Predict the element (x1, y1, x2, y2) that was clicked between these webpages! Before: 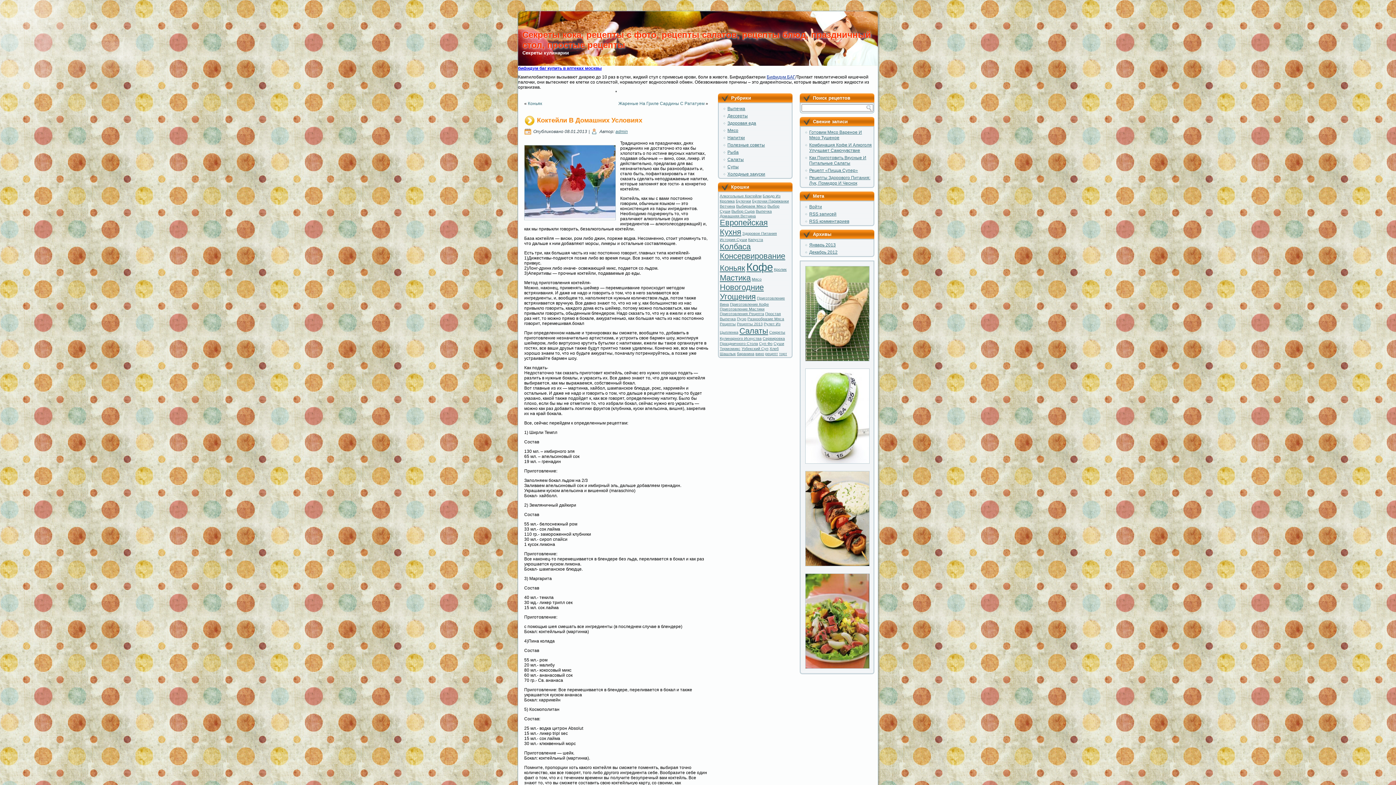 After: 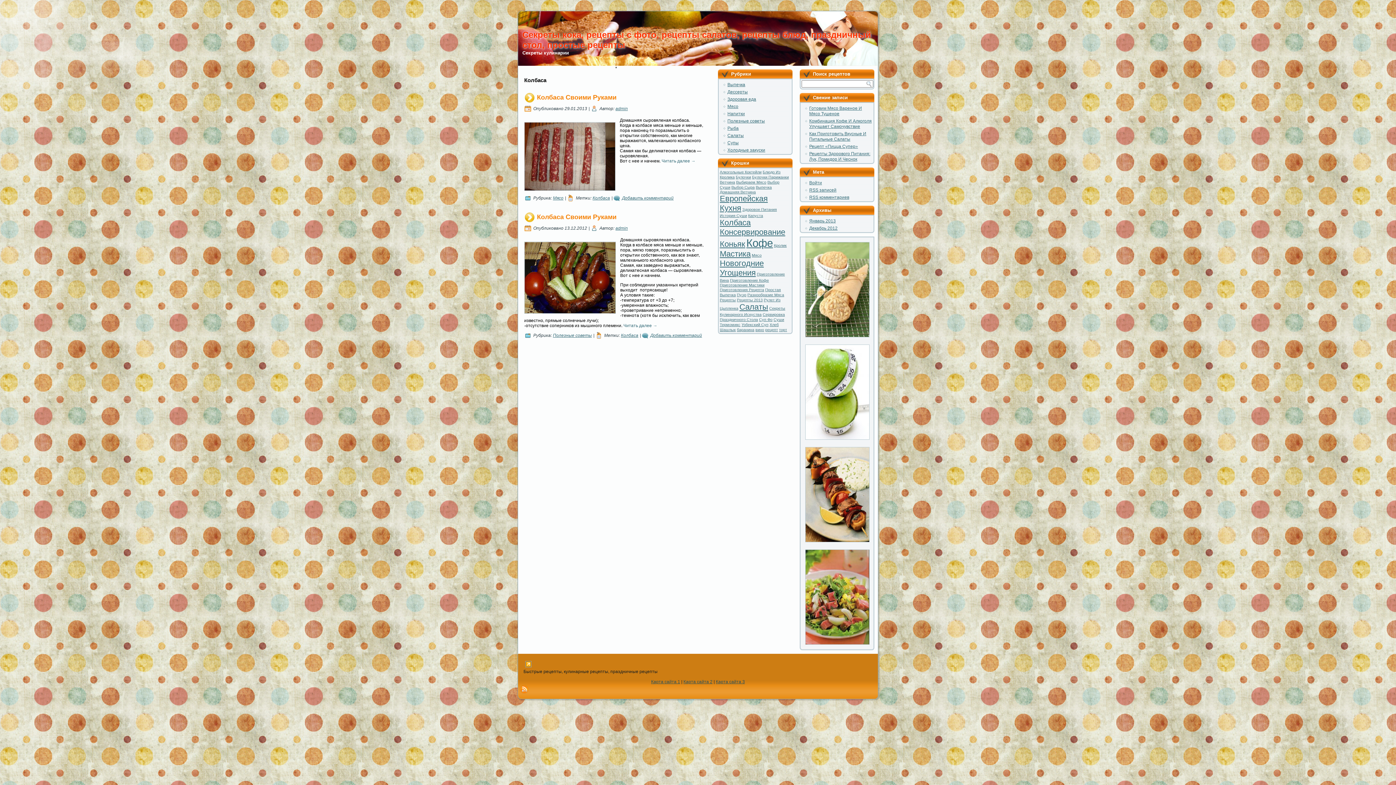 Action: label: Колбаса bbox: (720, 242, 750, 251)